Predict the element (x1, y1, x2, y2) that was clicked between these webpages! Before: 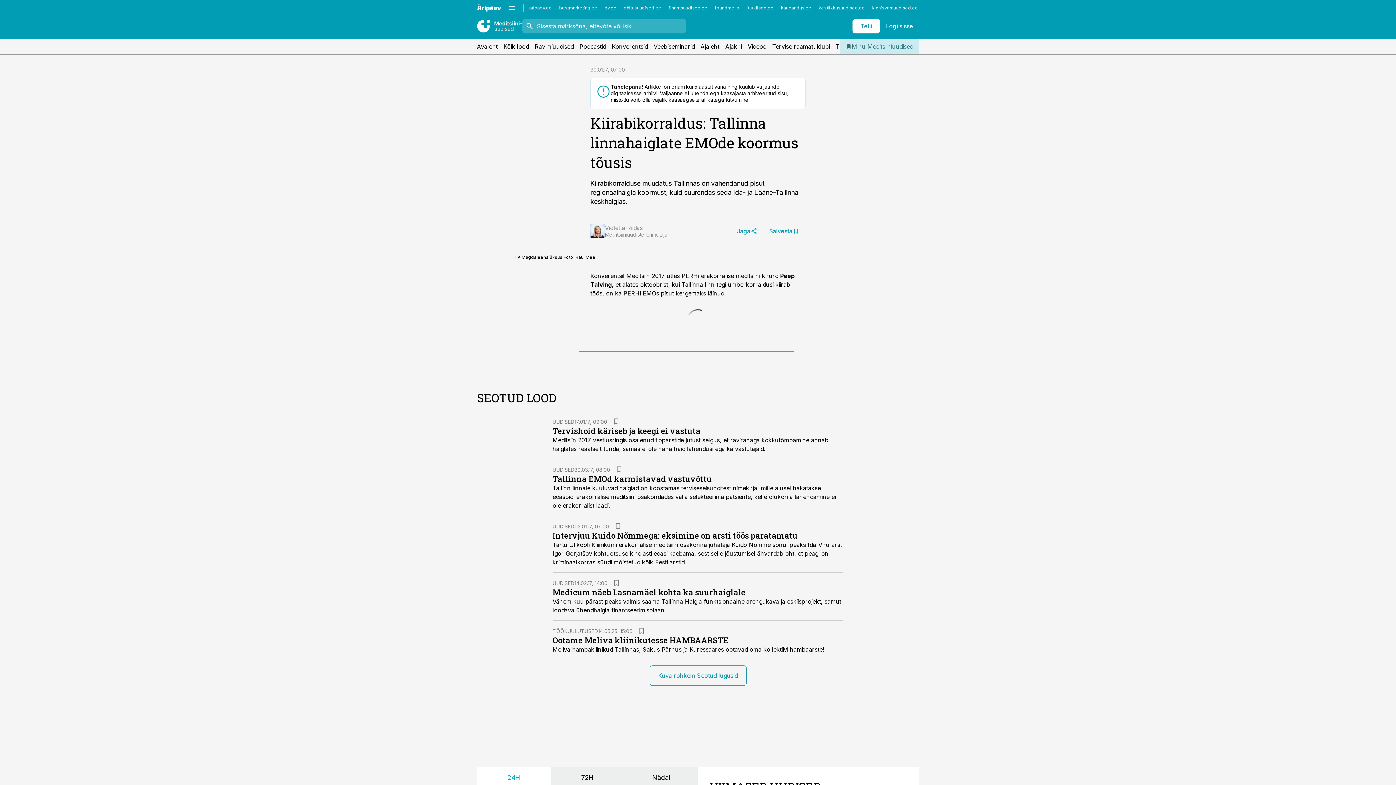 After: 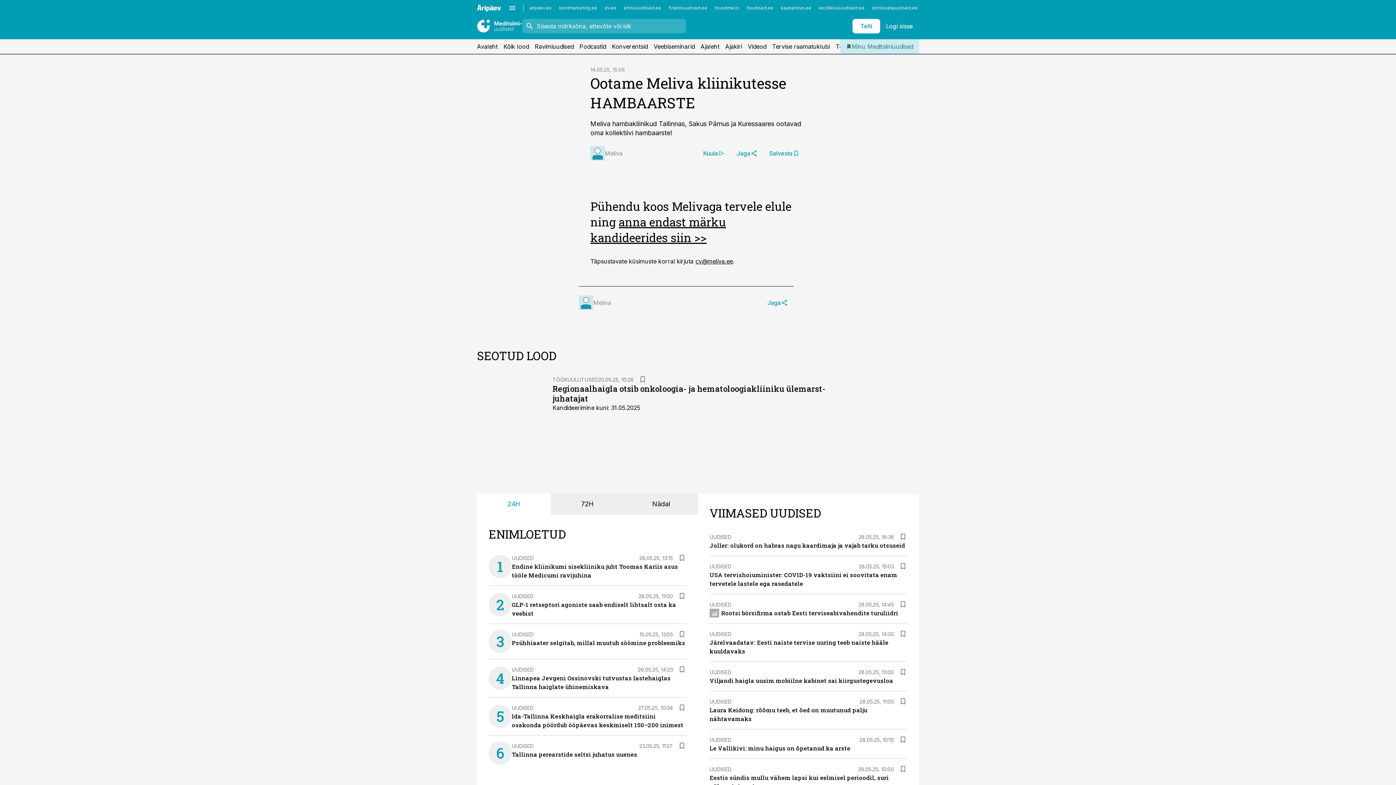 Action: label: Ootame Meliva kliinikutesse HAMBAARSTE bbox: (552, 635, 728, 645)